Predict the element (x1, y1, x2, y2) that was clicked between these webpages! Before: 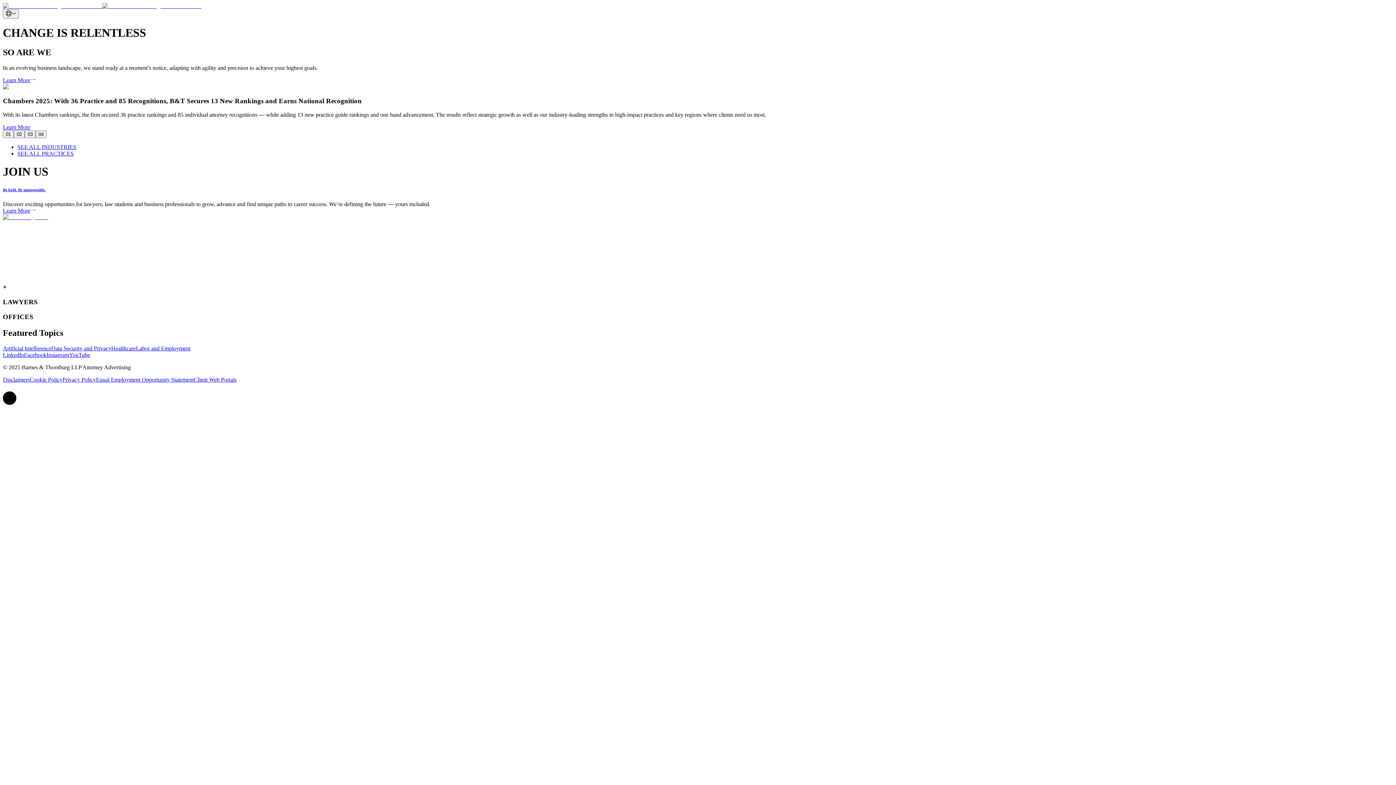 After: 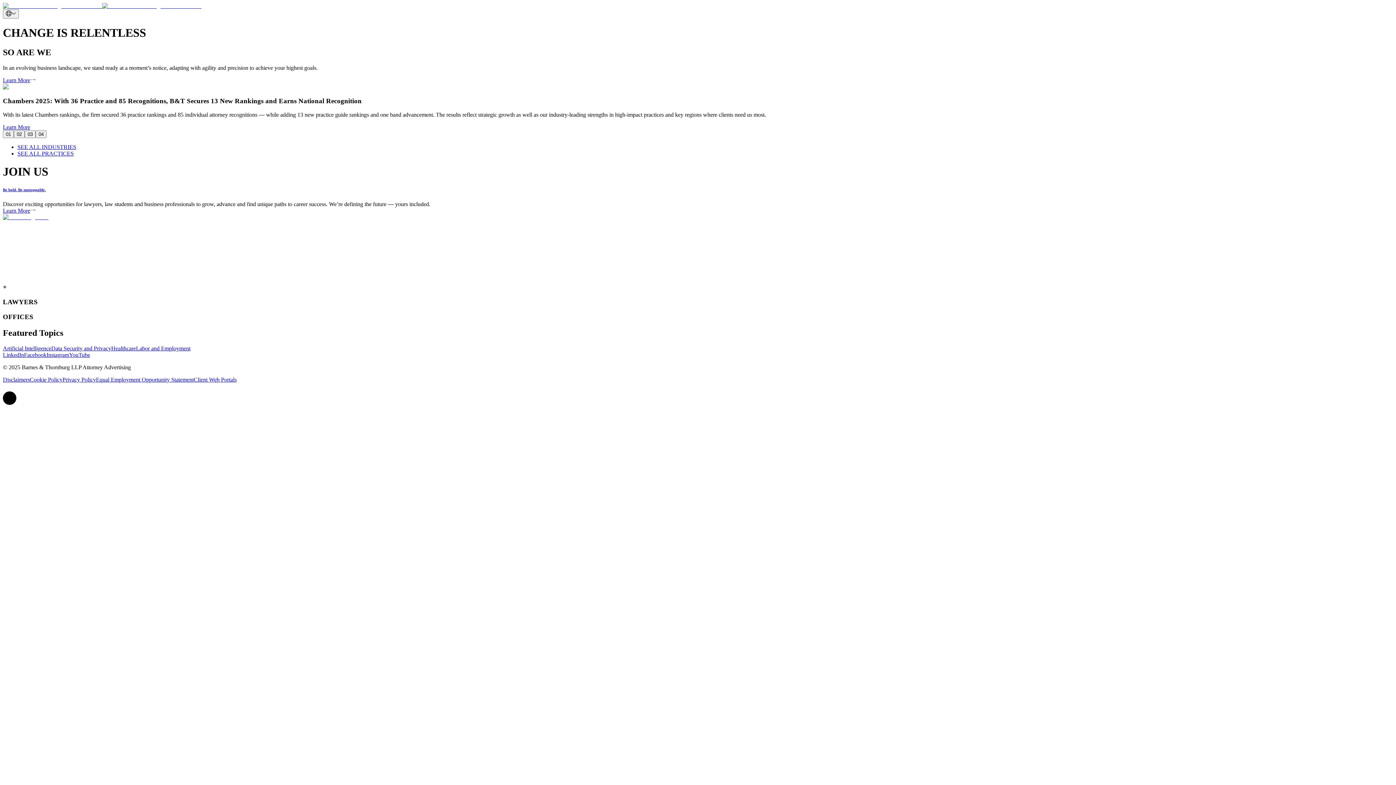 Action: label: LinkedIn bbox: (2, 351, 24, 358)